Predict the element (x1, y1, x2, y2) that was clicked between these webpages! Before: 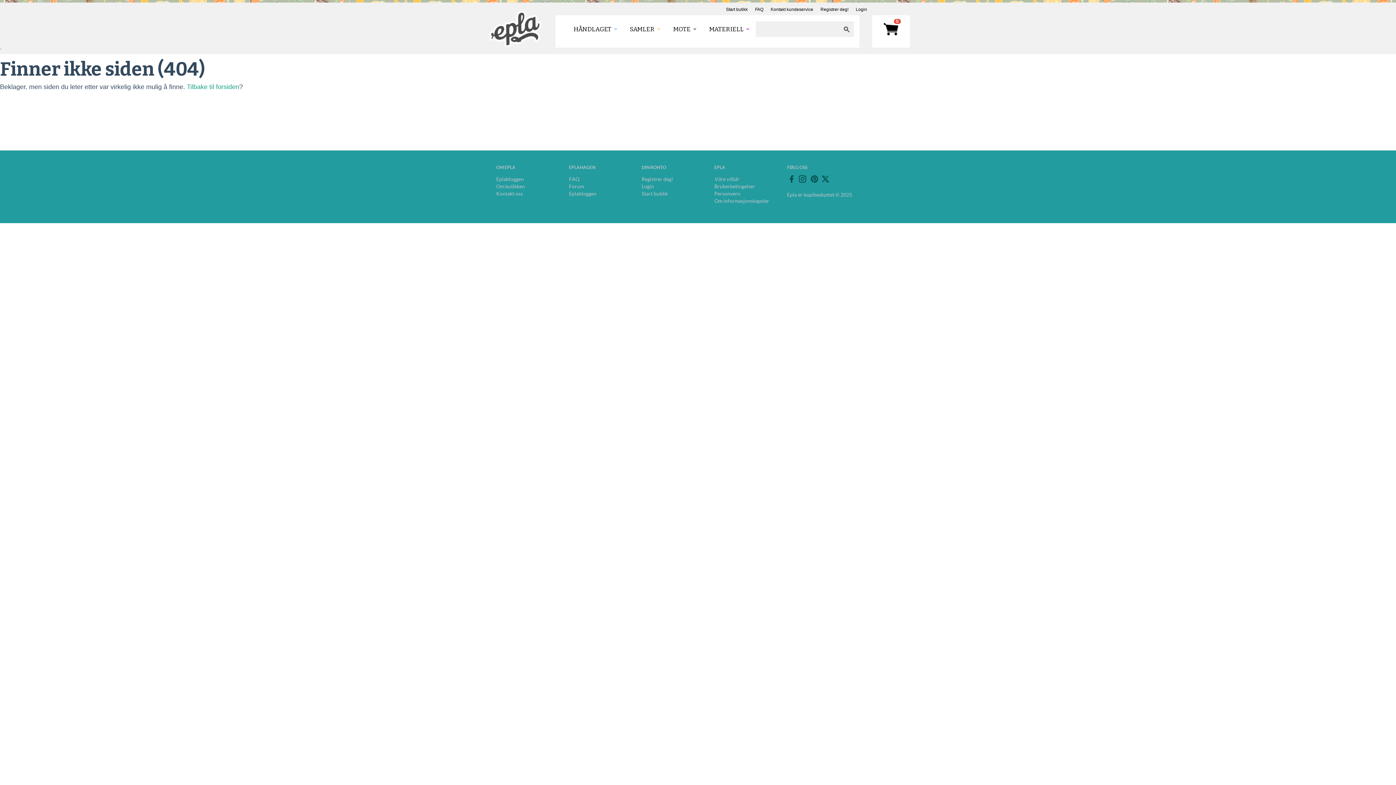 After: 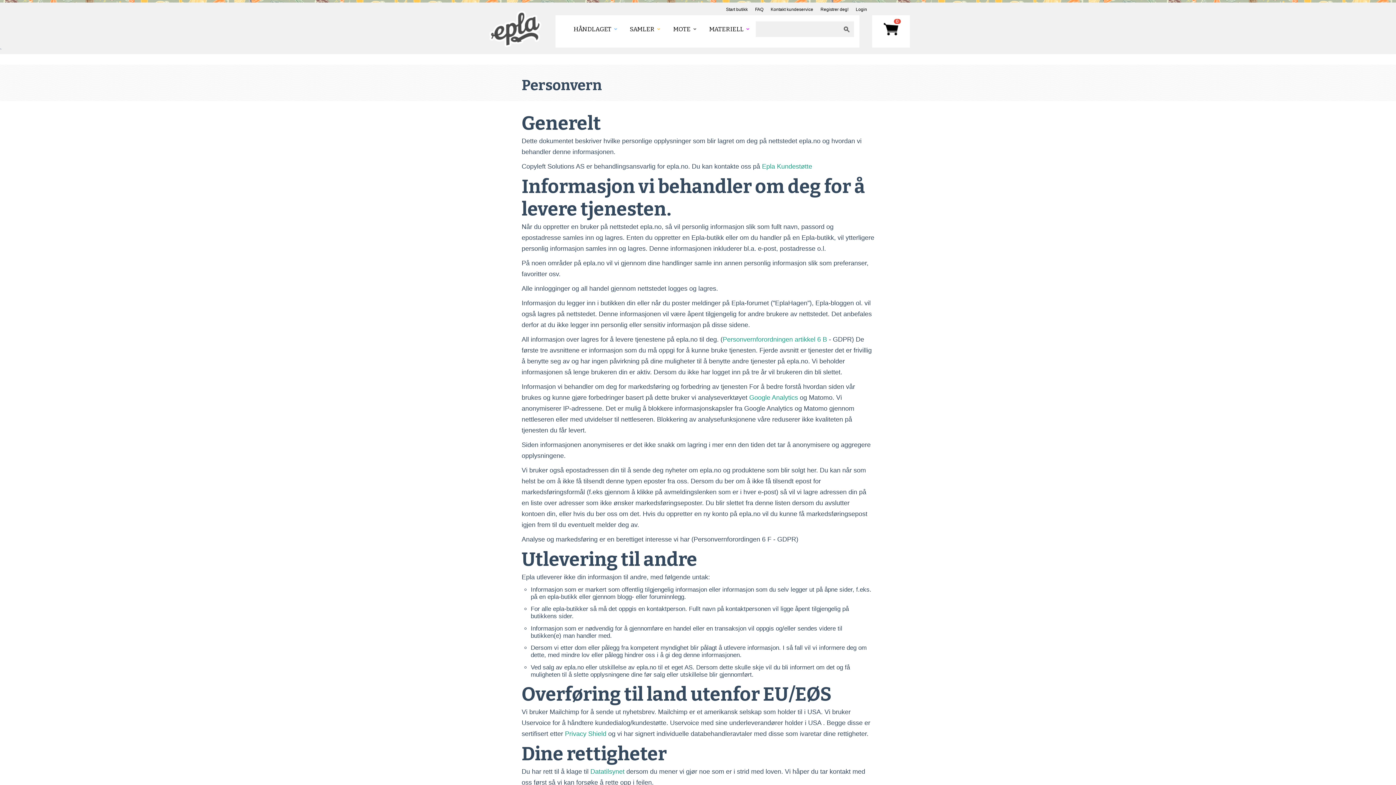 Action: label: Personvern bbox: (714, 190, 740, 196)